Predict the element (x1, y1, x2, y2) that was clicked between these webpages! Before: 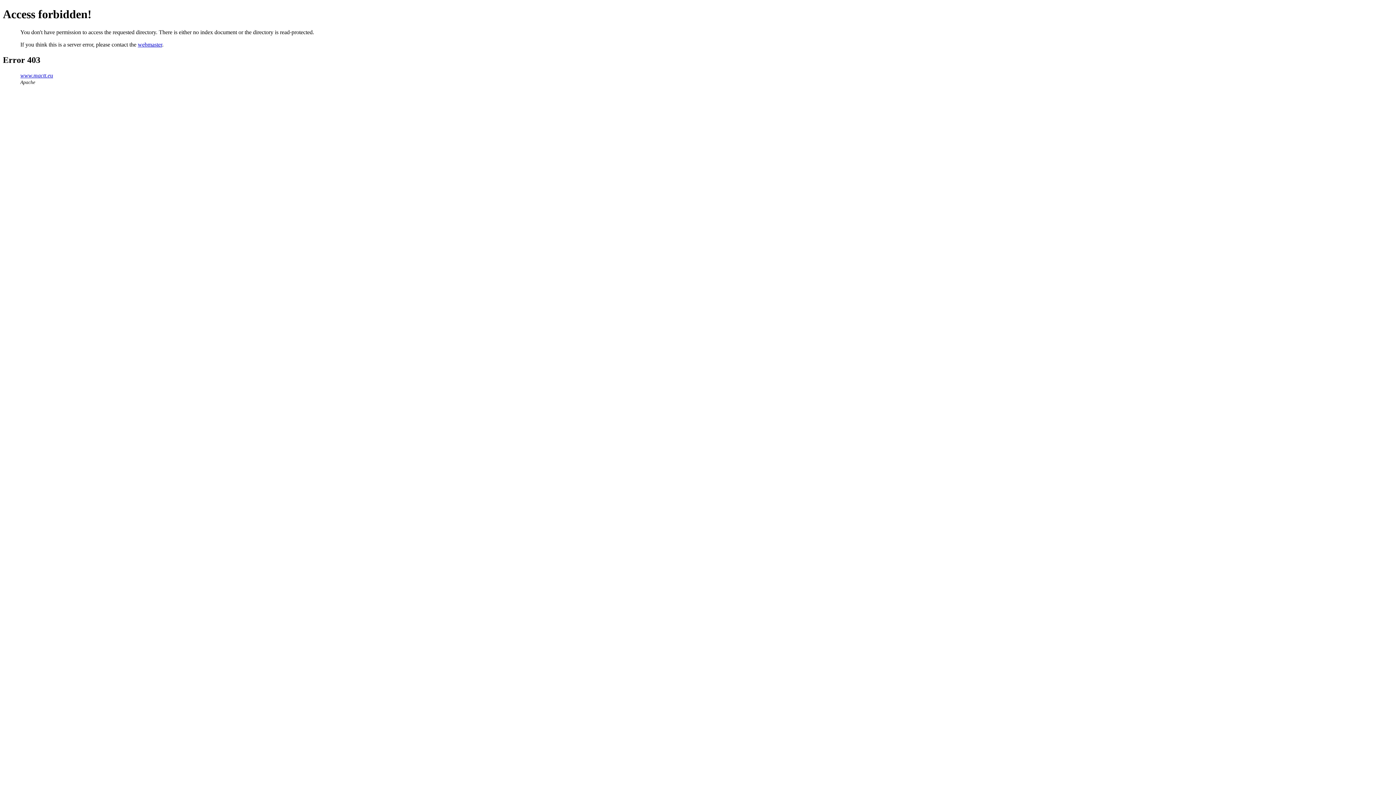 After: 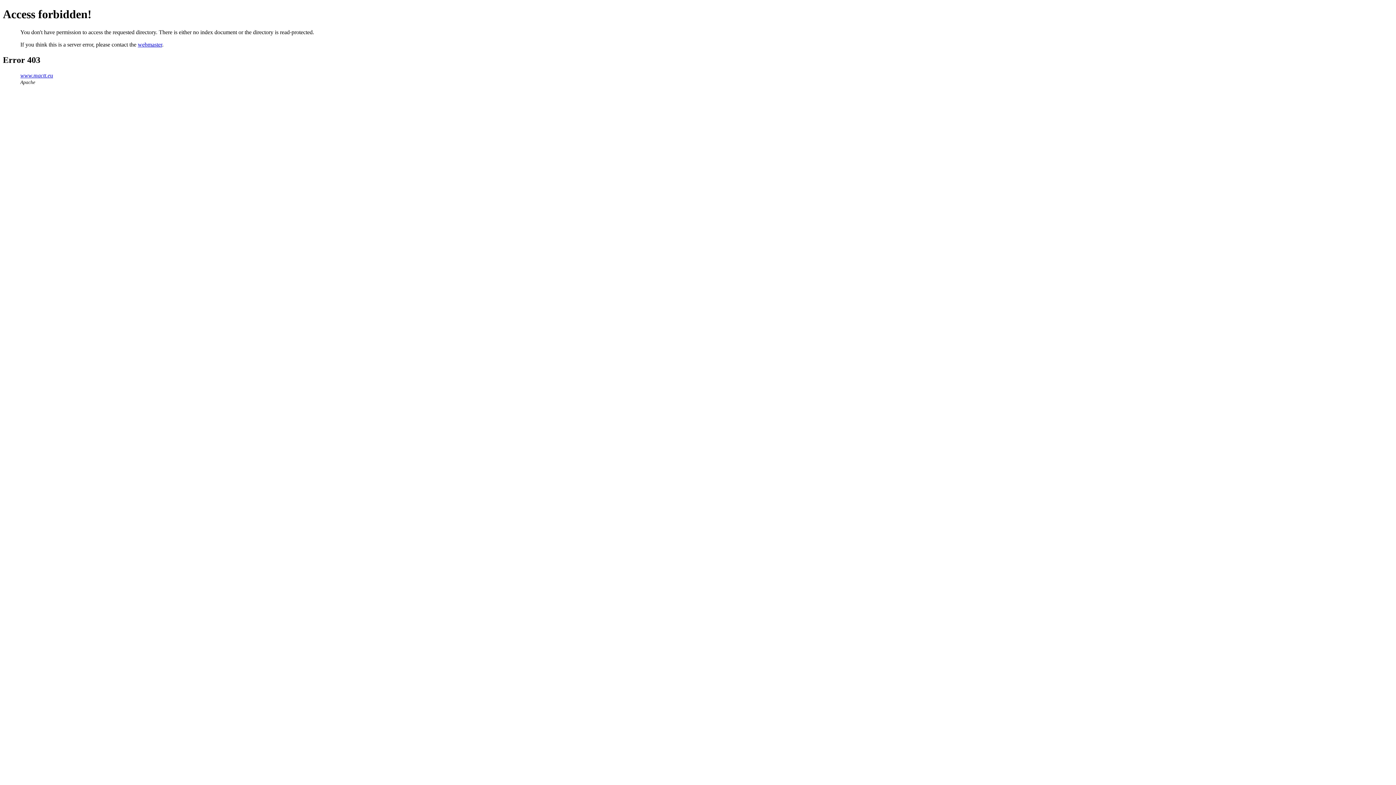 Action: label: webmaster bbox: (137, 41, 162, 47)